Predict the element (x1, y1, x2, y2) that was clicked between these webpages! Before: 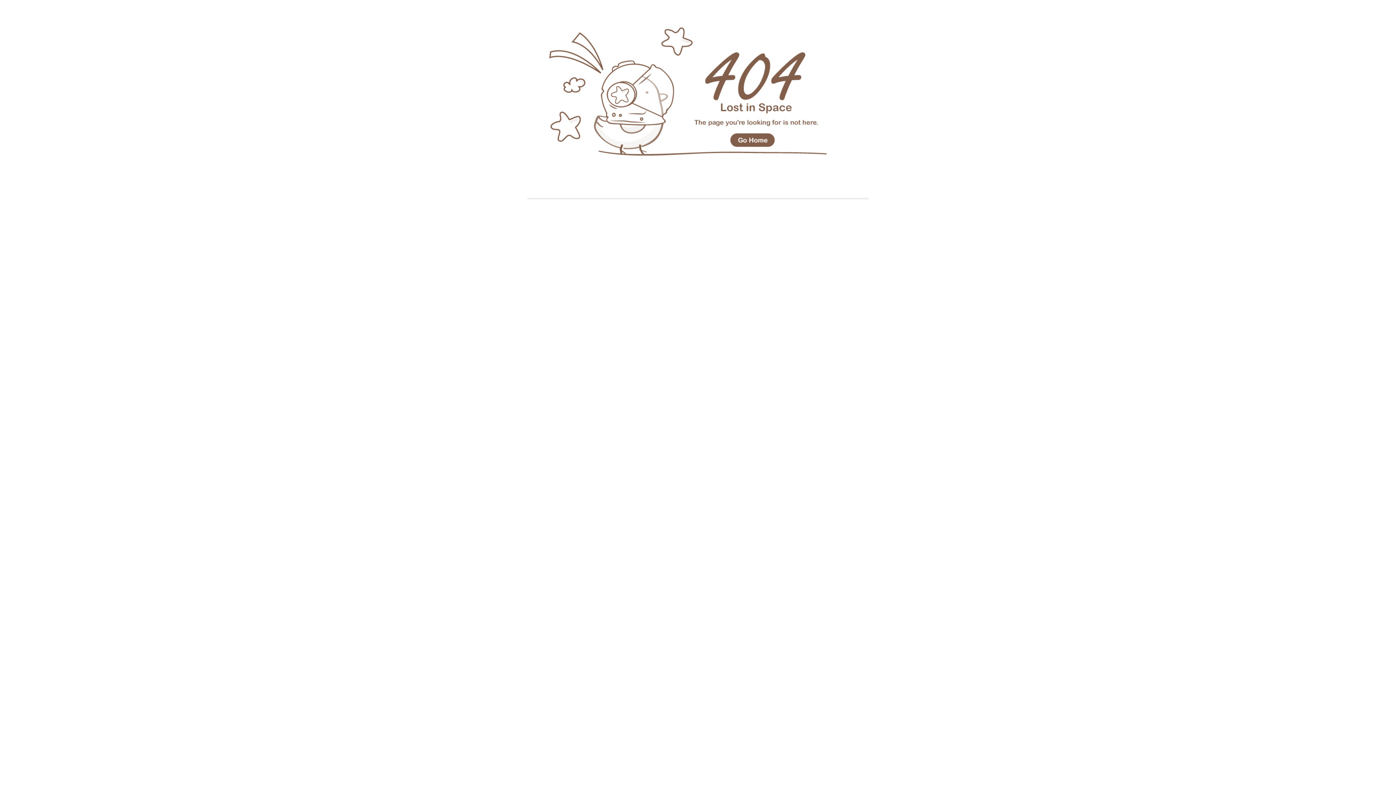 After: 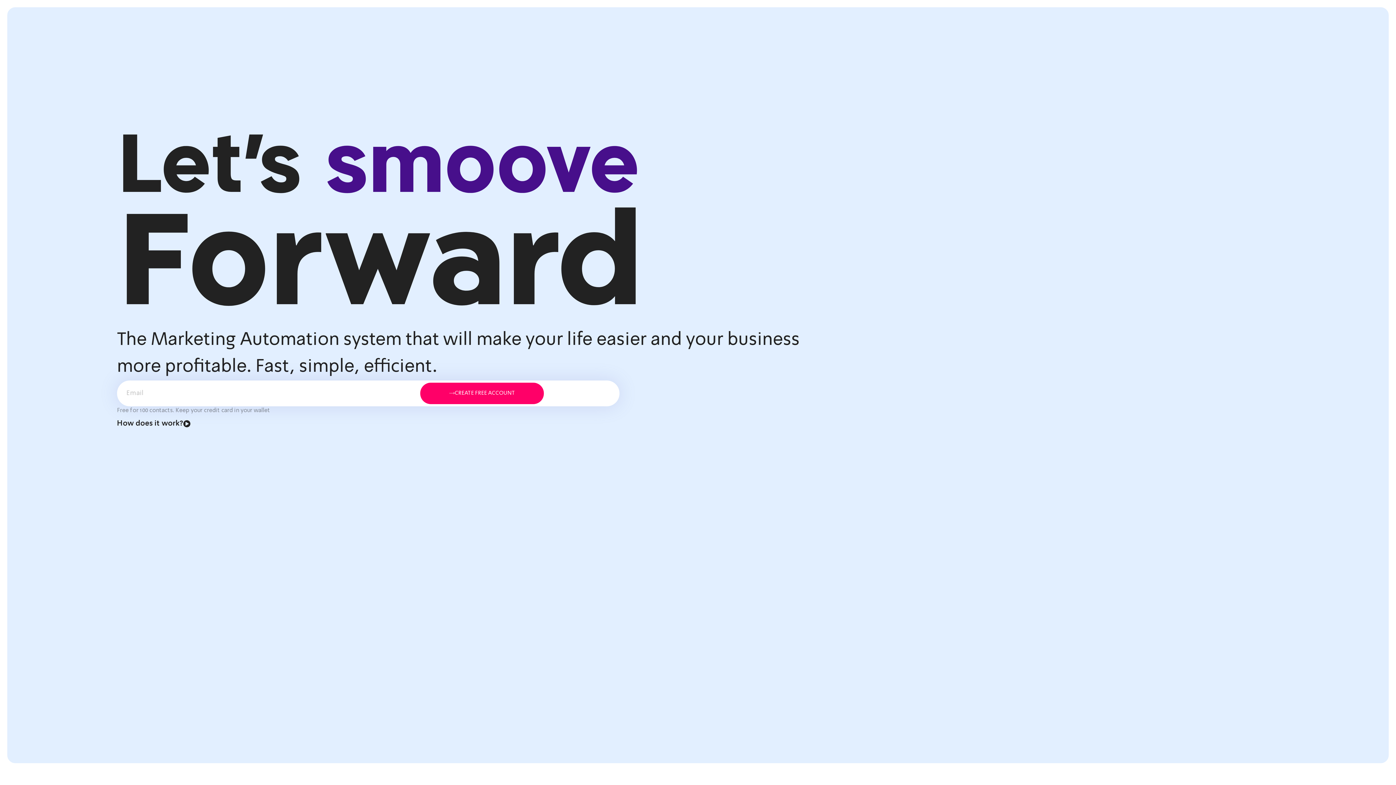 Action: bbox: (527, 195, 868, 201)